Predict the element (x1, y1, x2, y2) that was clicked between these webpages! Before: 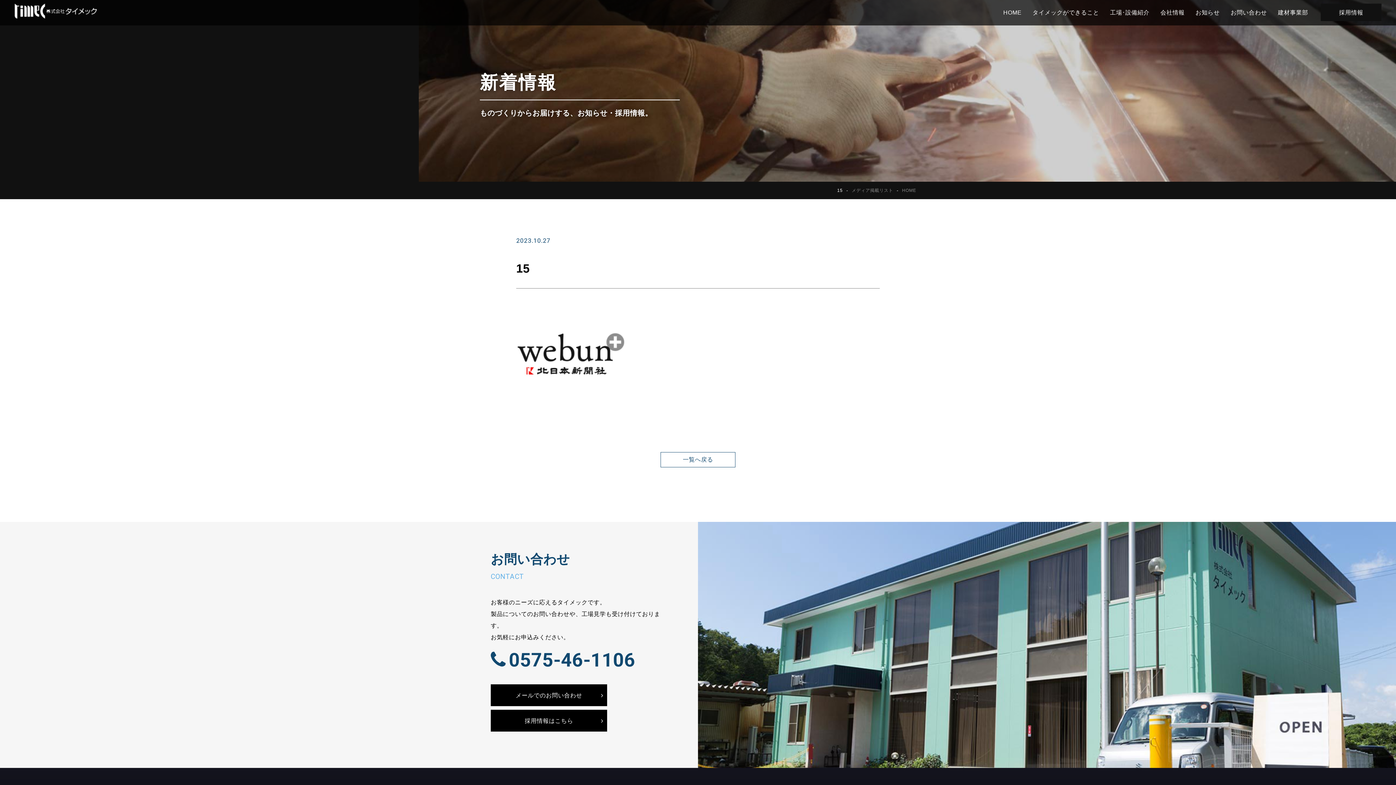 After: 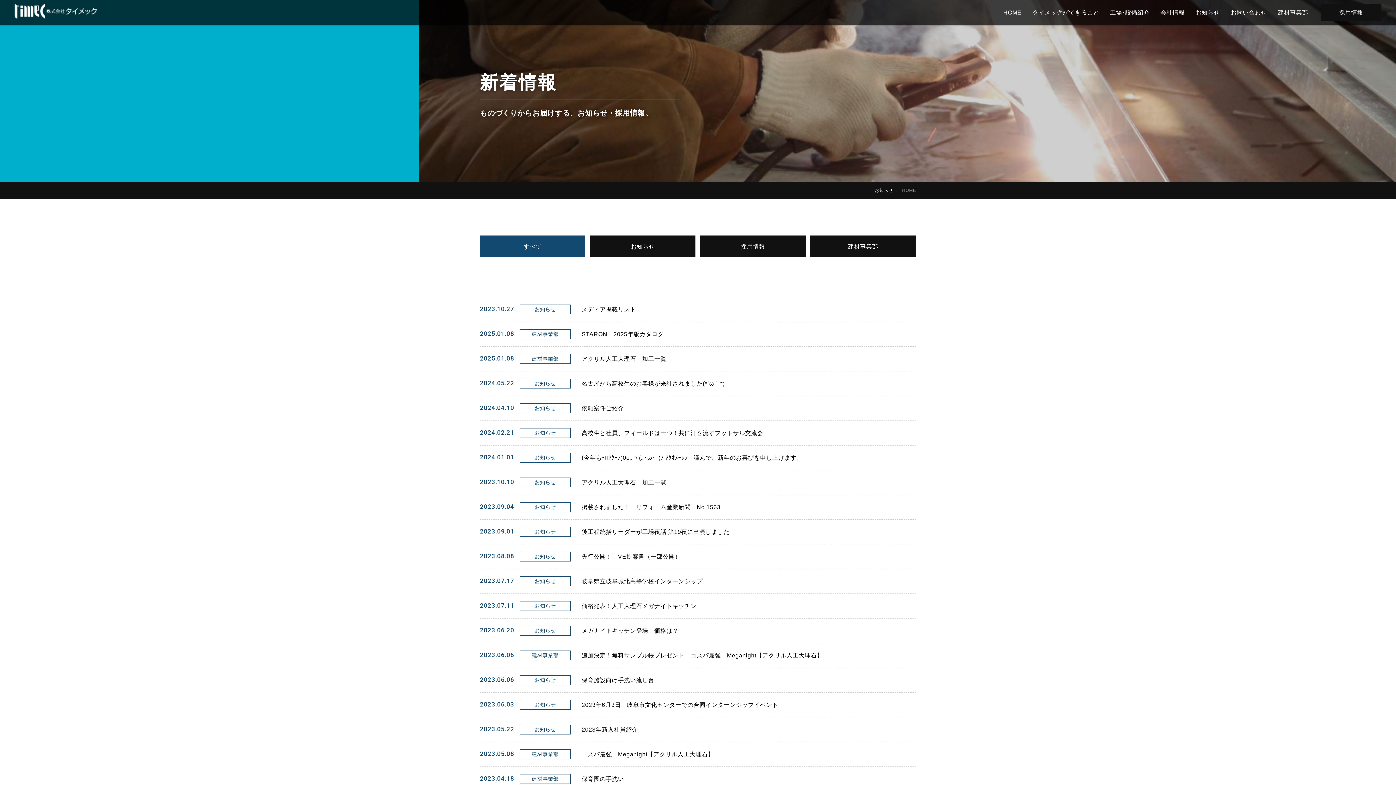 Action: label: お知らせ bbox: (1195, 3, 1220, 21)